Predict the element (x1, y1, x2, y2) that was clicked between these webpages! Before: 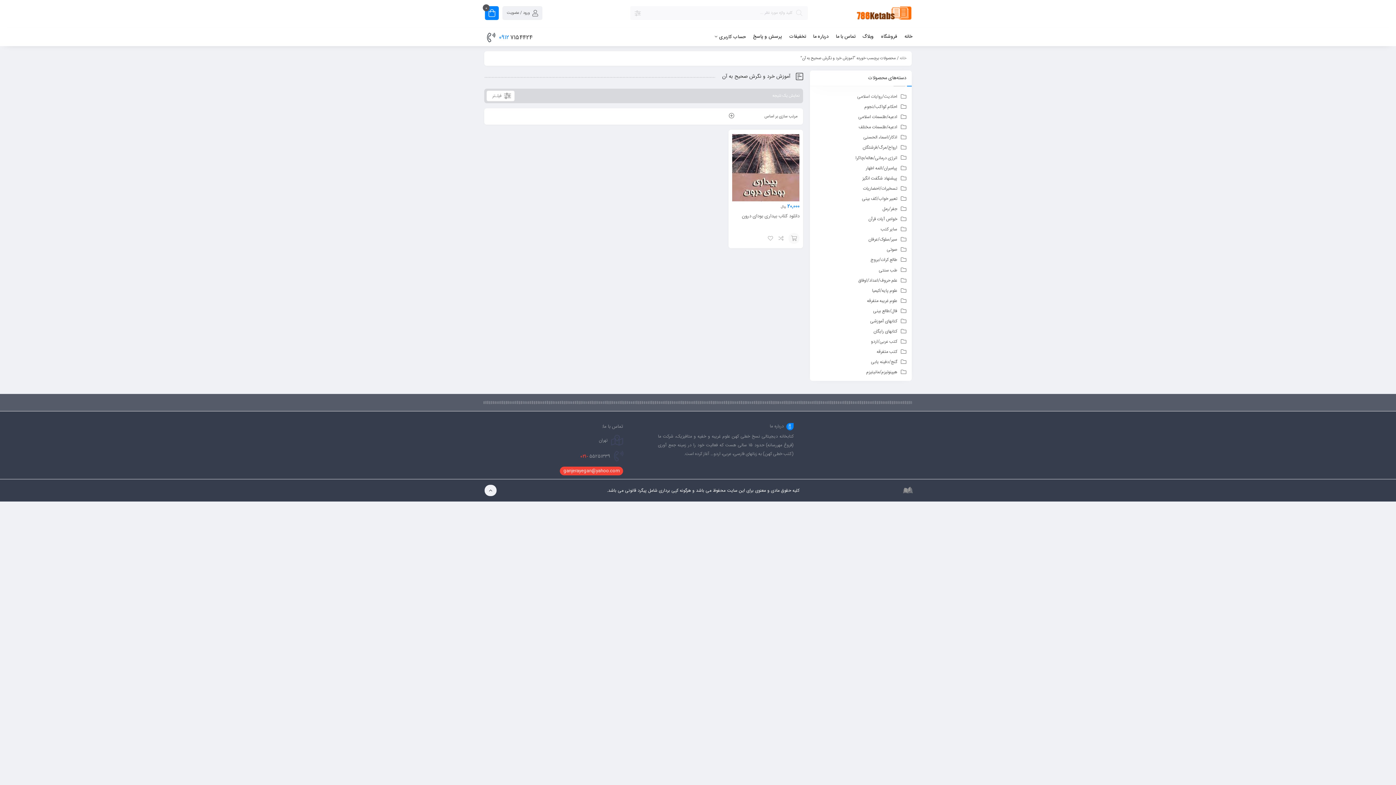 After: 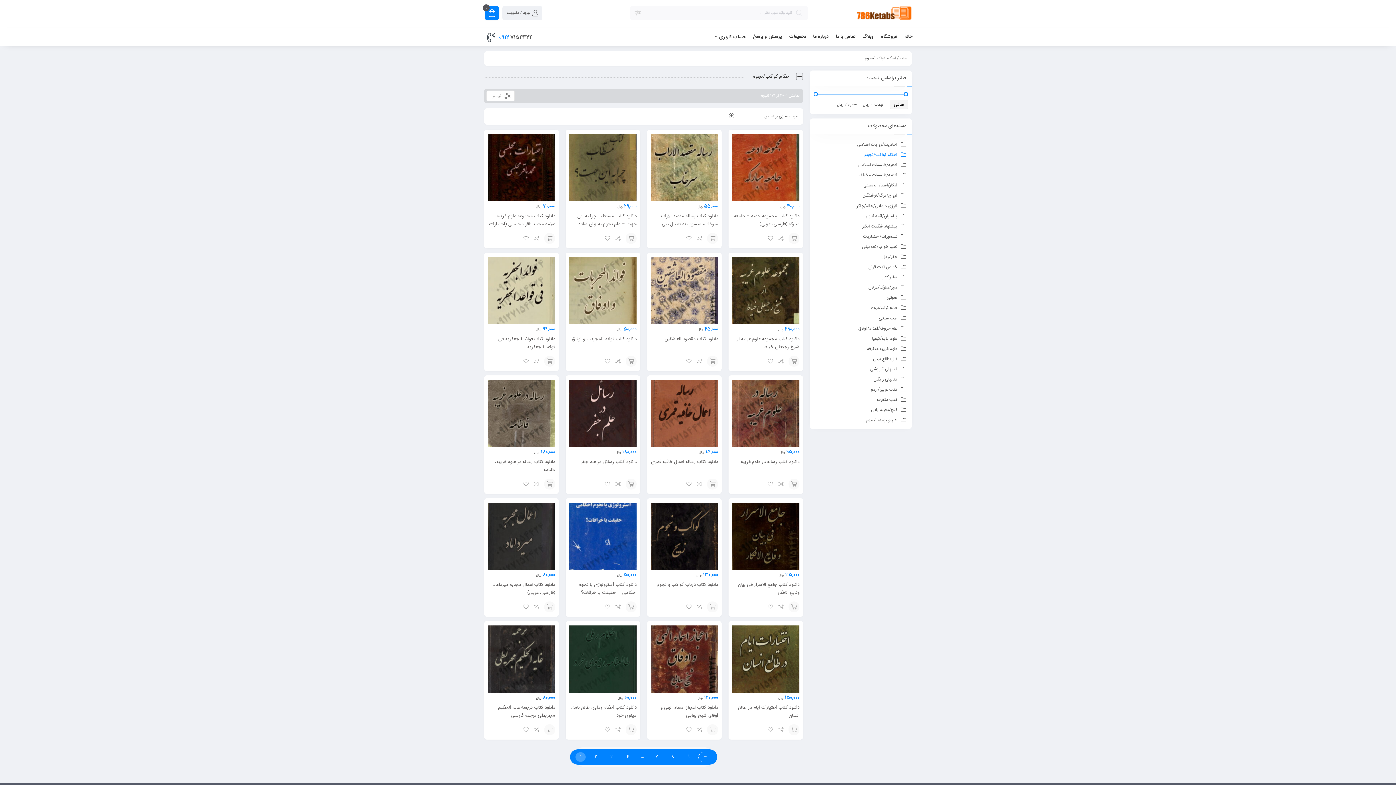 Action: label: احکام کواکب/نجوم bbox: (864, 103, 906, 110)